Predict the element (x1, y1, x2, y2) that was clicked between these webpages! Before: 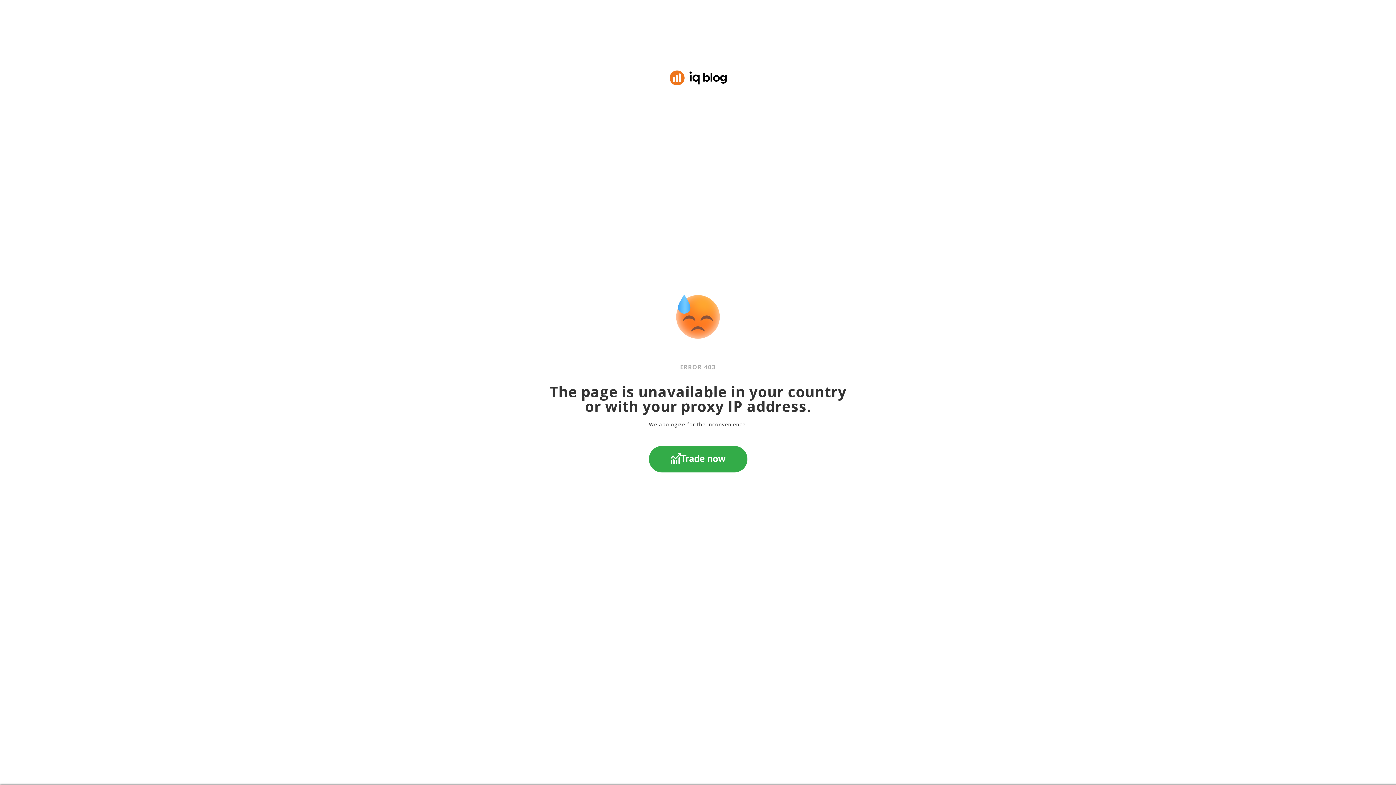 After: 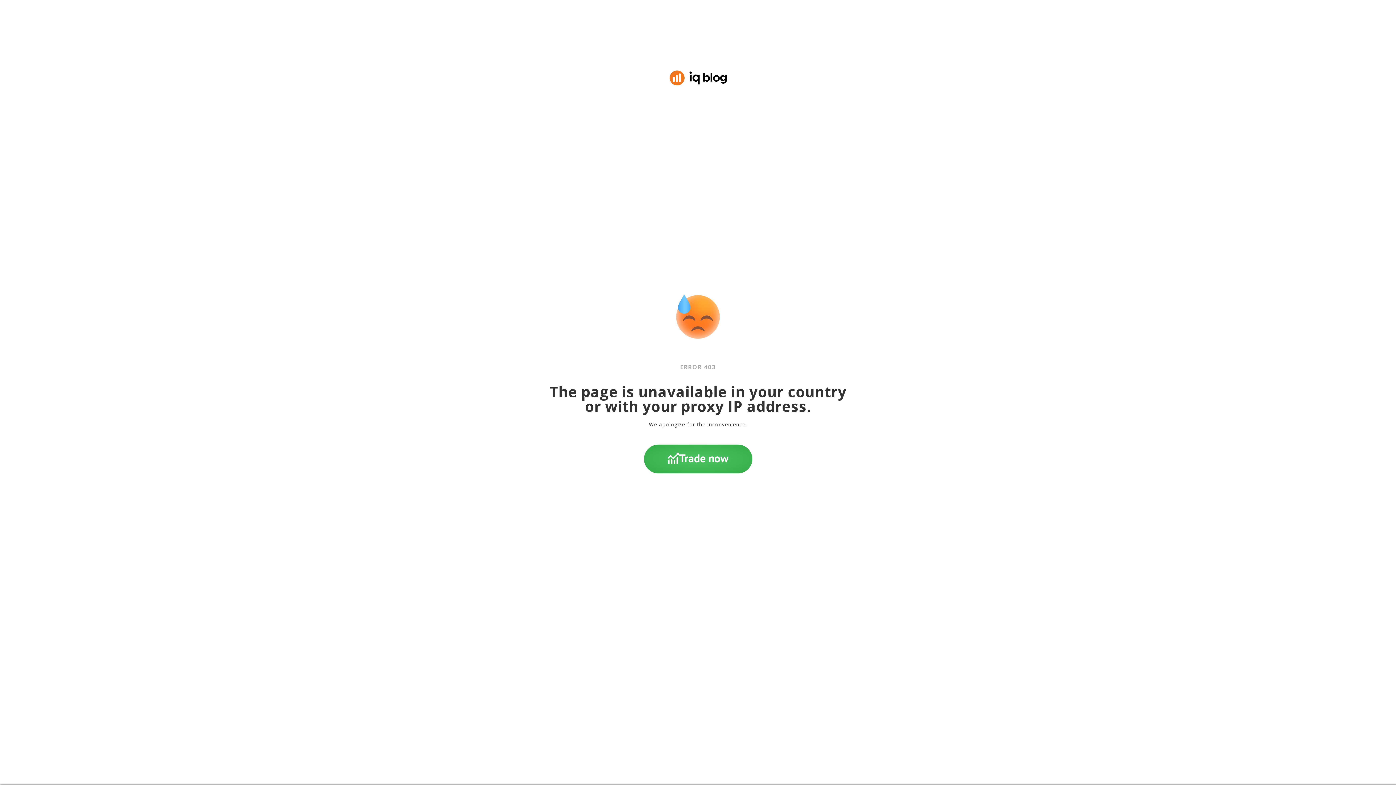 Action: bbox: (648, 446, 747, 472) label: Trade now